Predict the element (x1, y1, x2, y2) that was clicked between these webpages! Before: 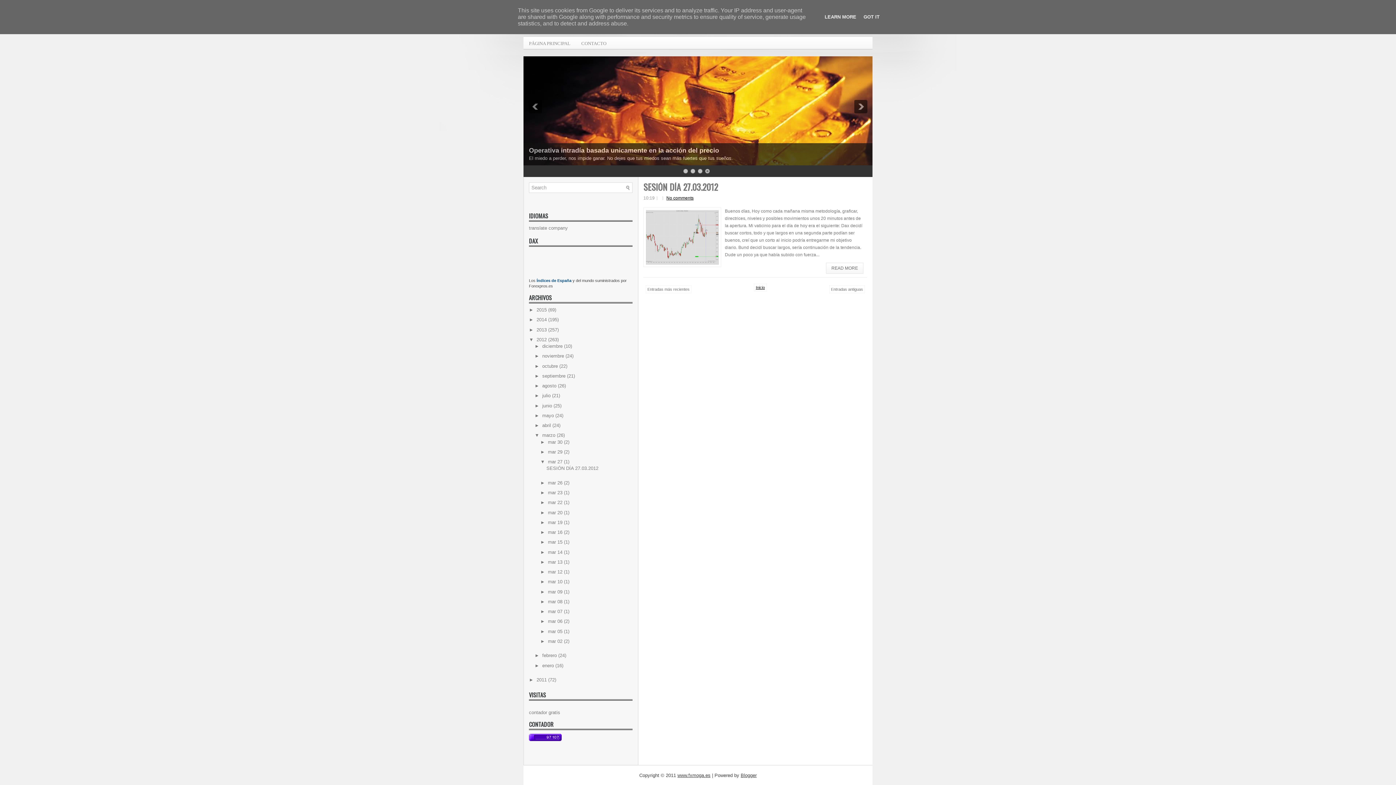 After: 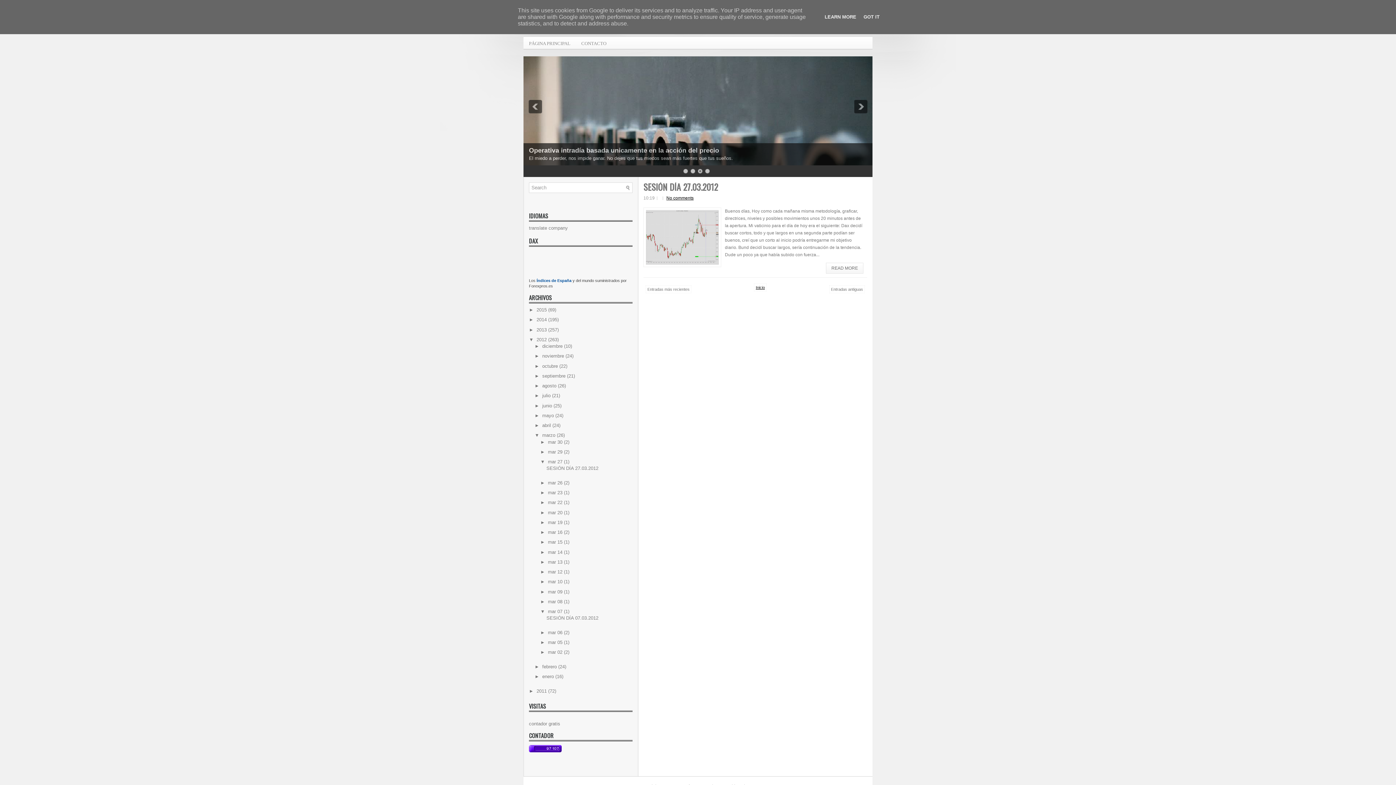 Action: bbox: (540, 609, 548, 614) label: ►  